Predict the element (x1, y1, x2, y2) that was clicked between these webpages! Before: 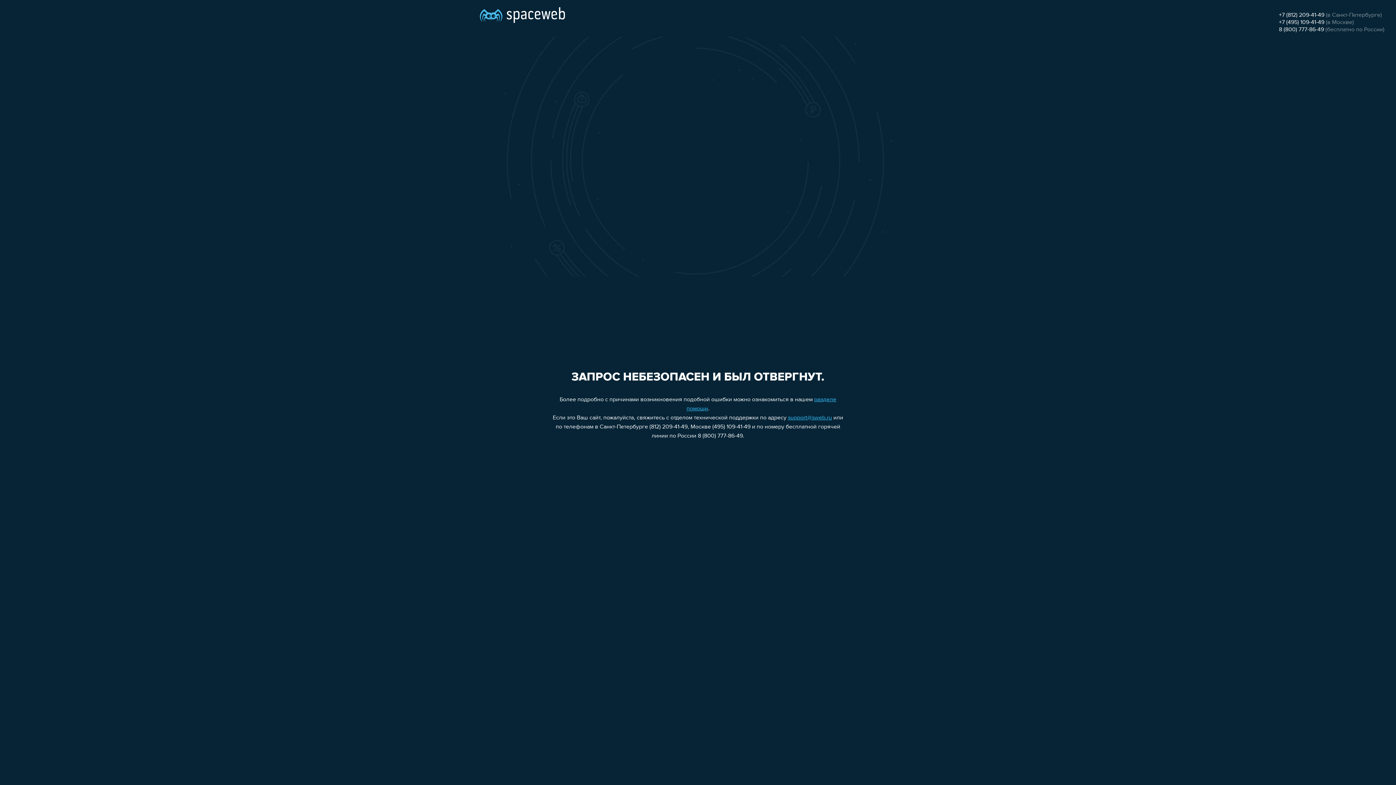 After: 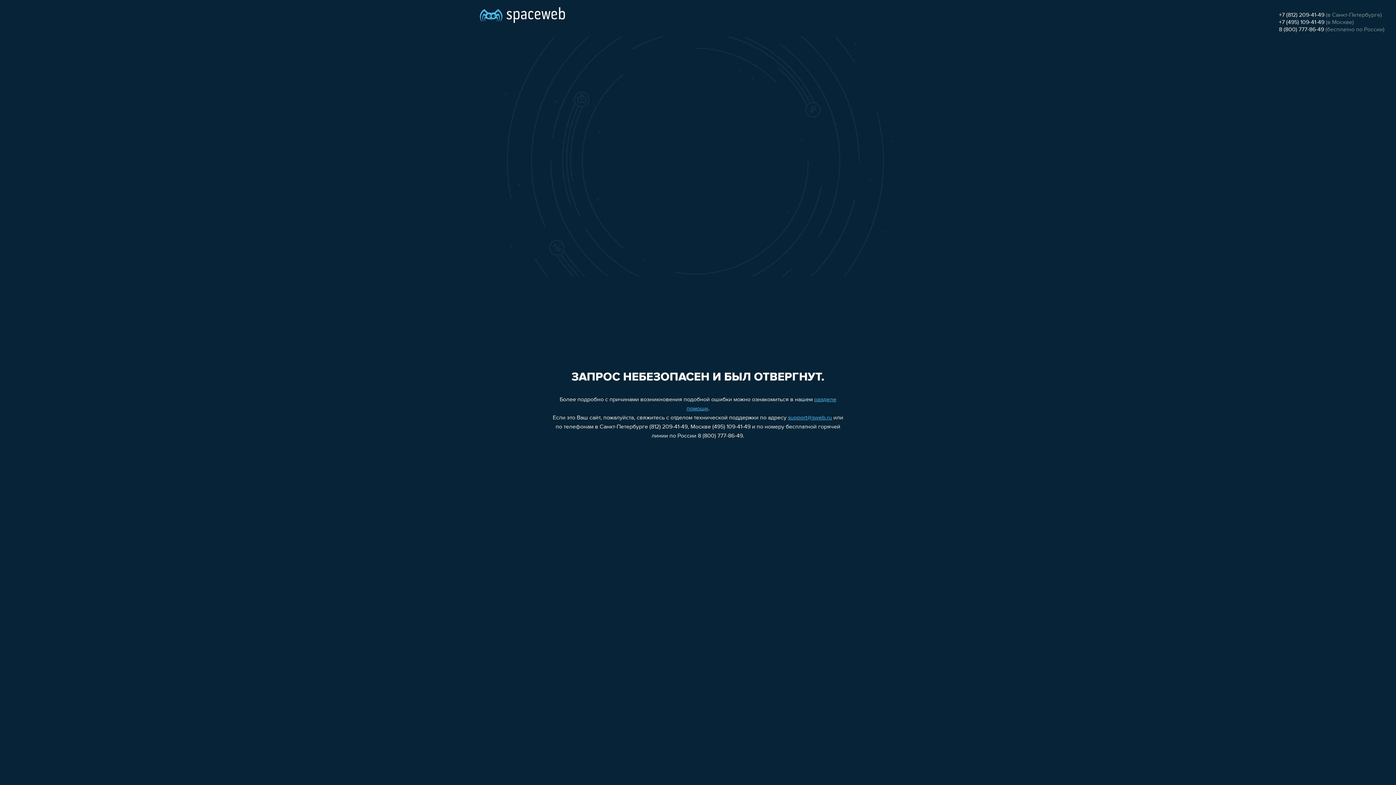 Action: label: +7 (495) 109-41-49 bbox: (1279, 19, 1324, 25)